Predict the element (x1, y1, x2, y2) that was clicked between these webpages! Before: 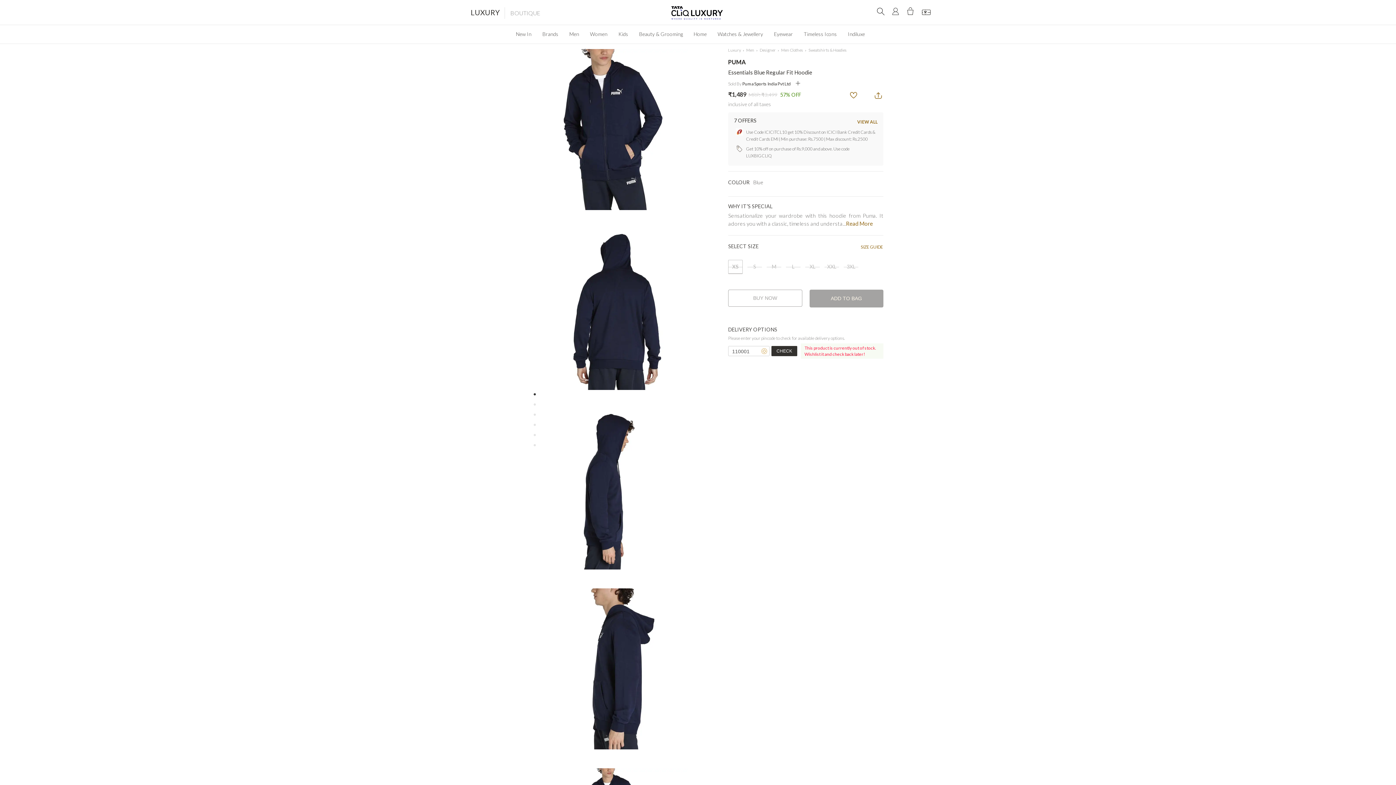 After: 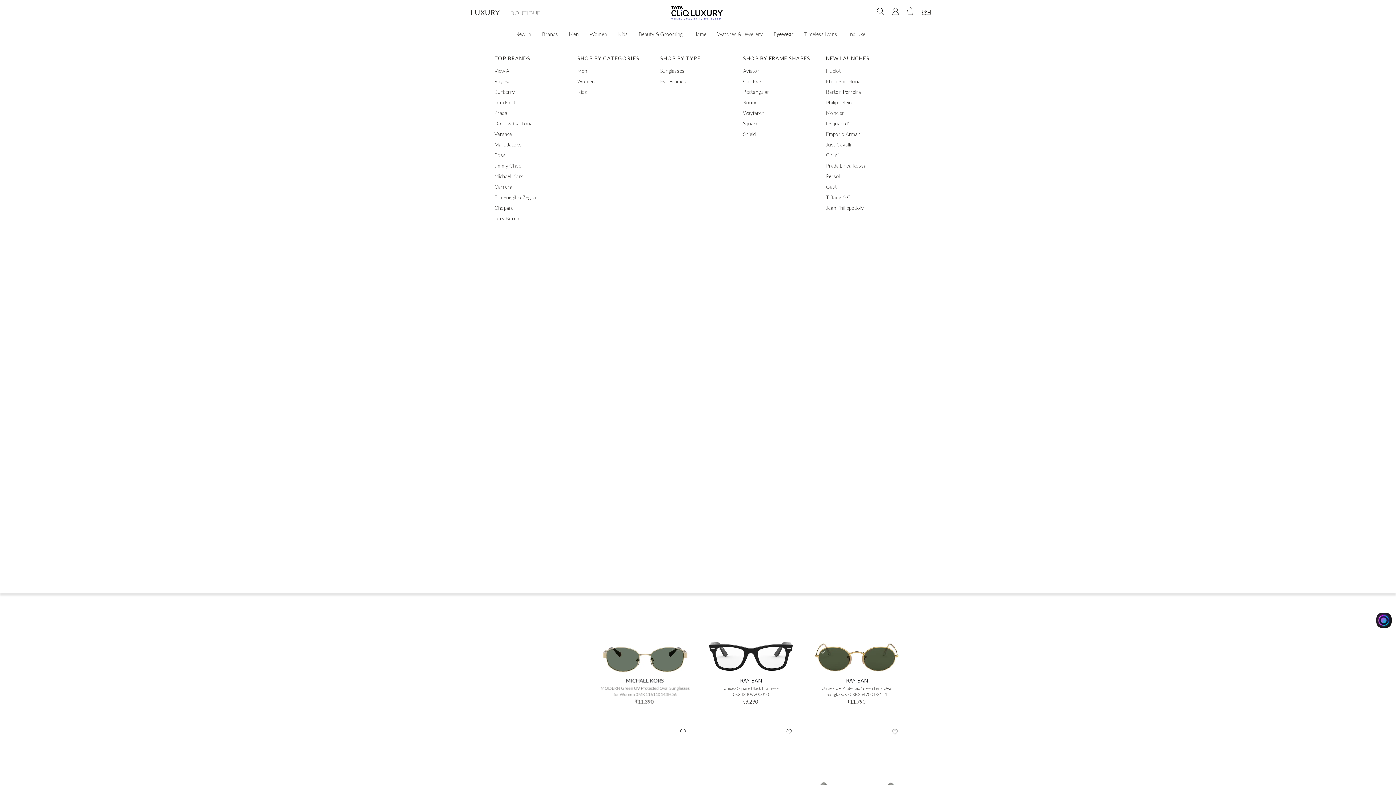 Action: label: Eyewear bbox: (768, 25, 798, 42)